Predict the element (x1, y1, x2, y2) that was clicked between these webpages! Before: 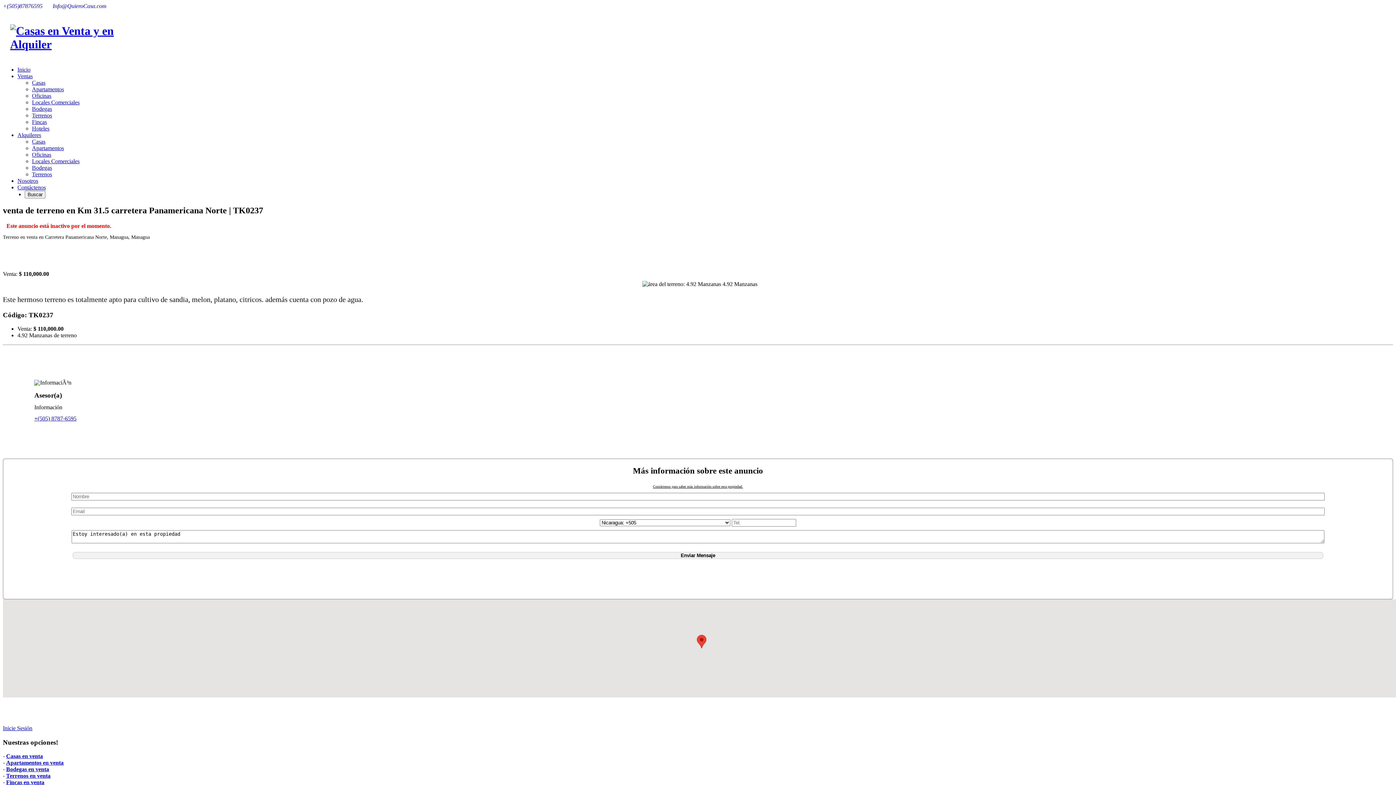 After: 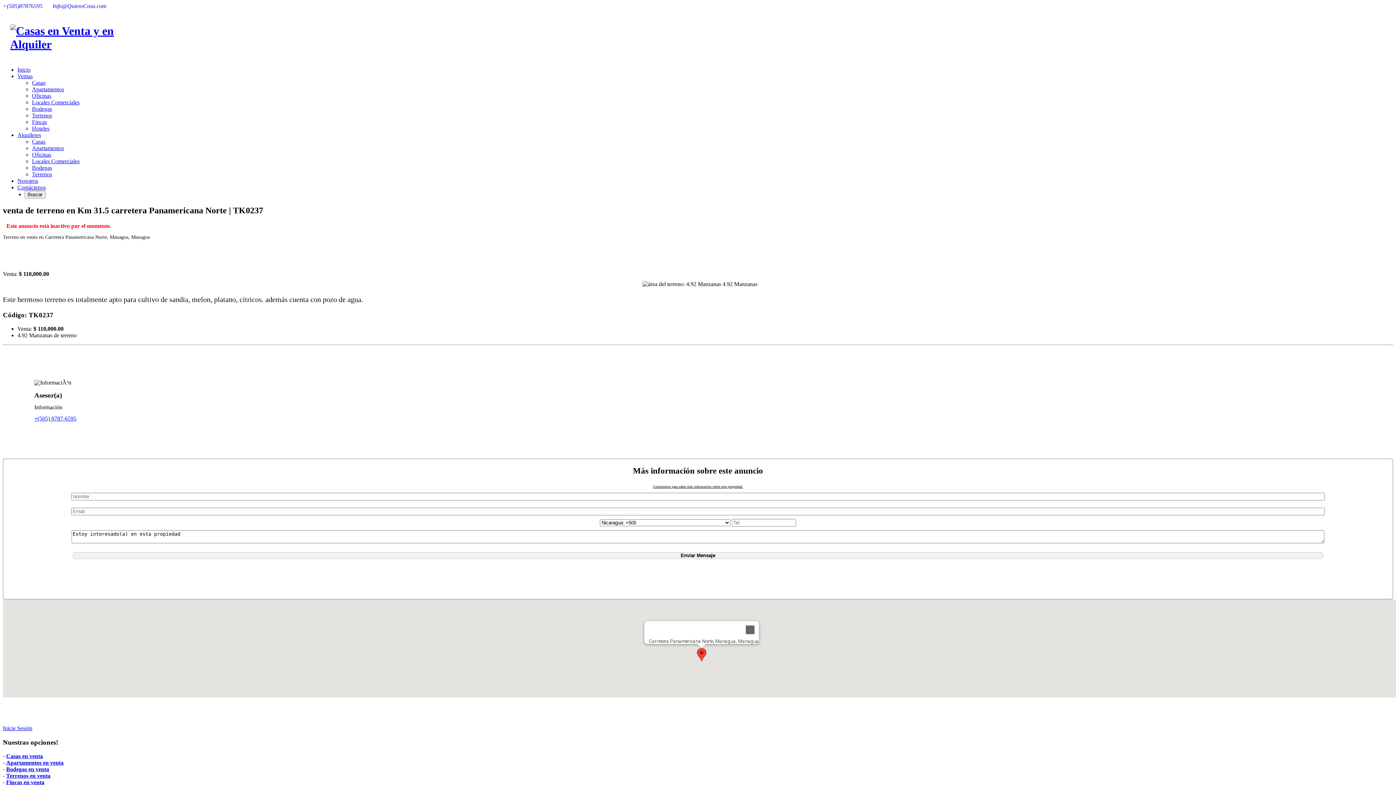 Action: bbox: (697, 635, 706, 648)